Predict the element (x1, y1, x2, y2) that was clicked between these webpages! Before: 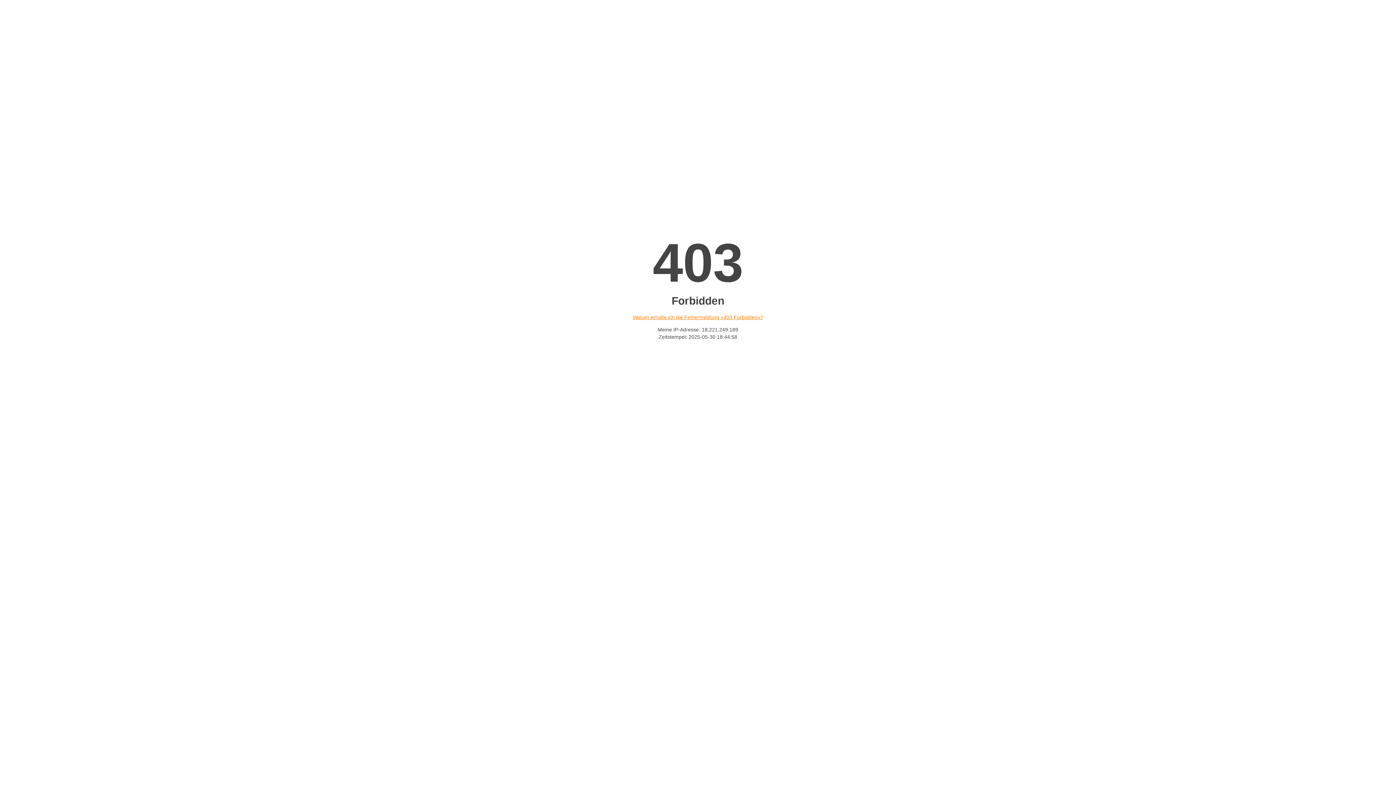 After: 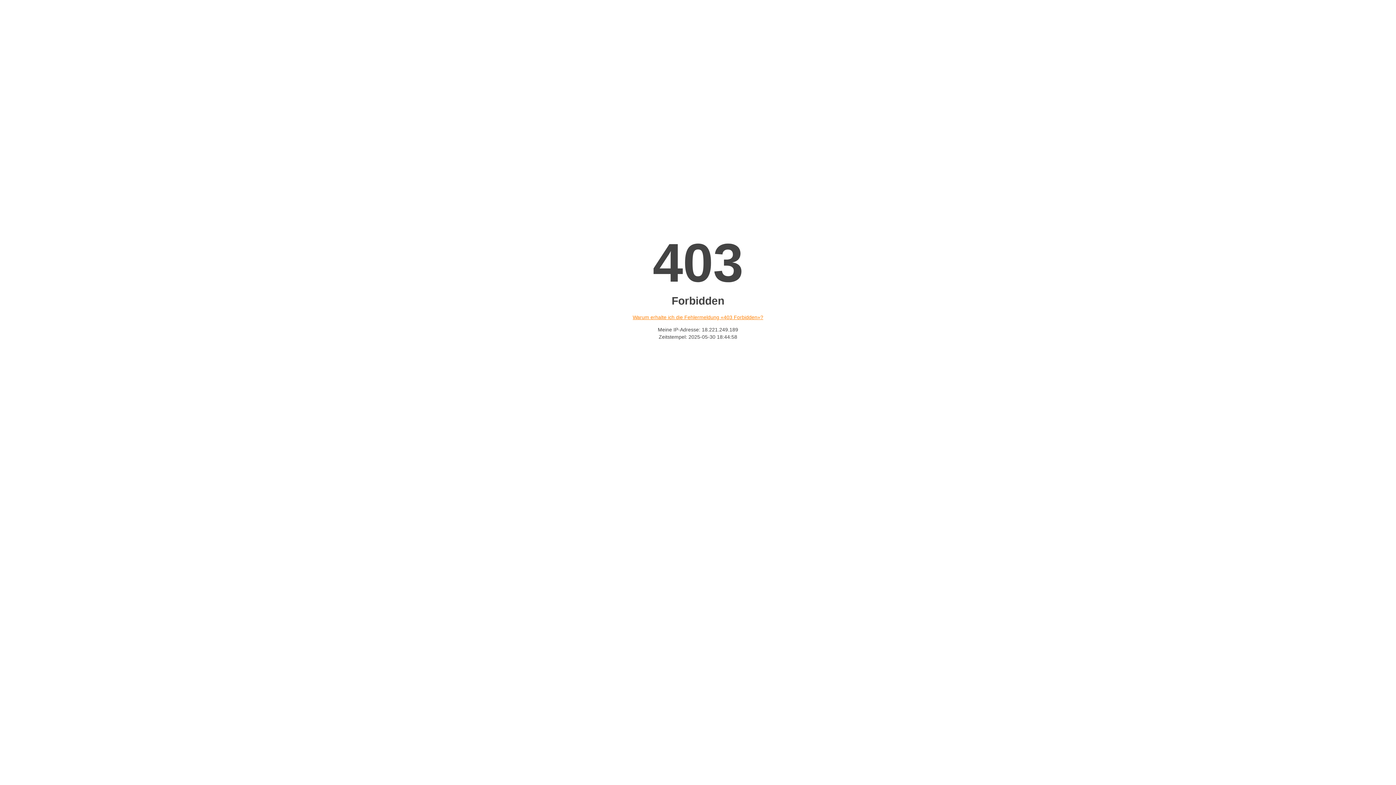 Action: label: Warum erhalte ich die Fehlermeldung «403 Forbidden»? bbox: (632, 314, 763, 320)